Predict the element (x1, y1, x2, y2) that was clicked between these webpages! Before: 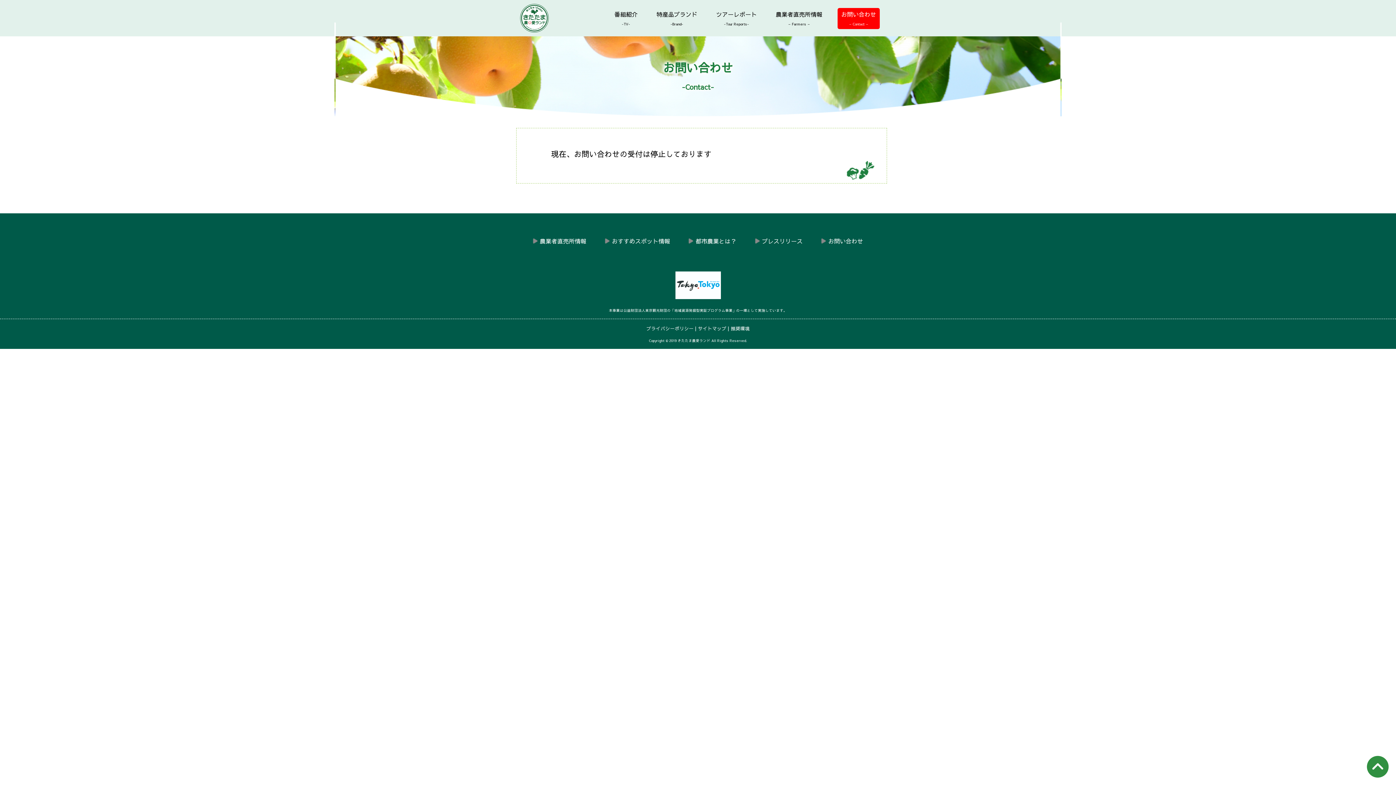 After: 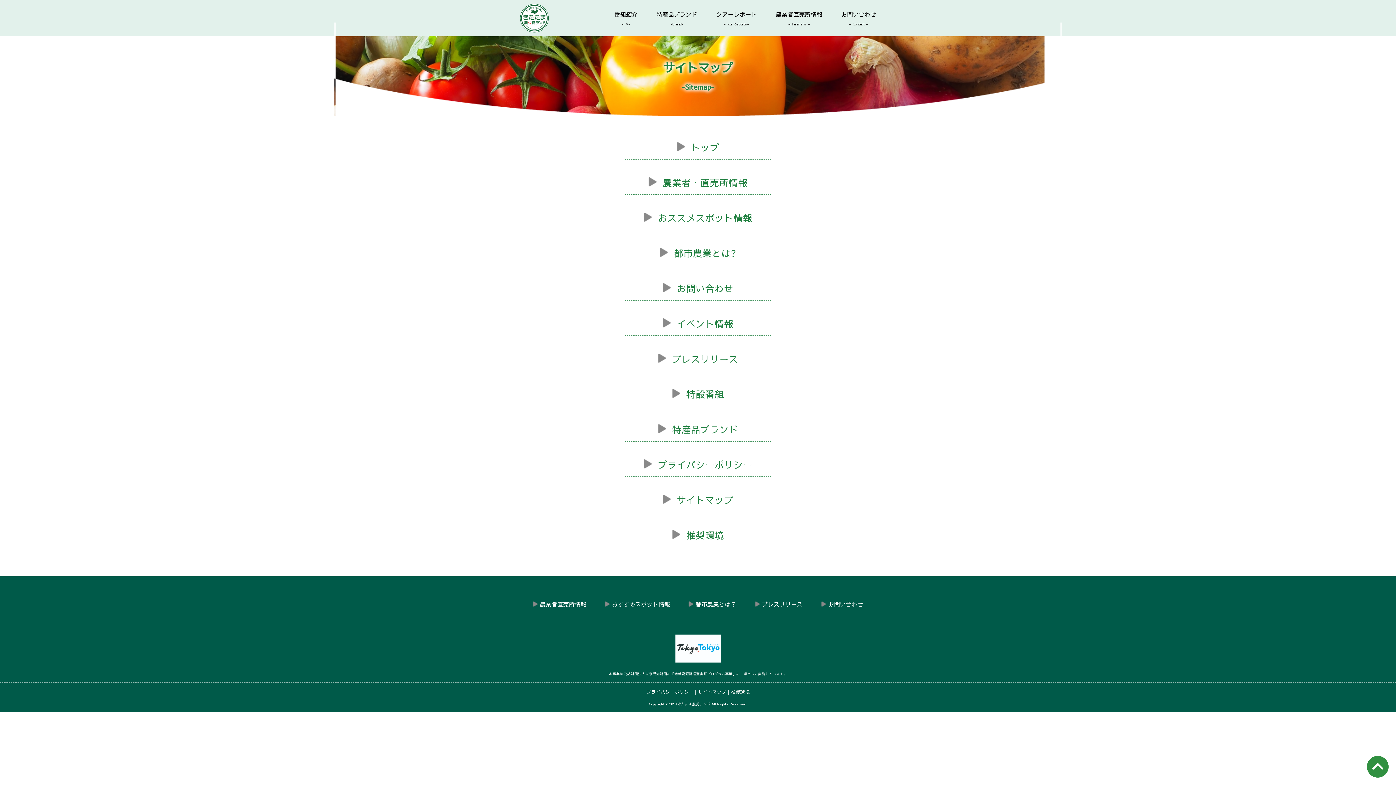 Action: label: サイトマップ | bbox: (698, 325, 729, 332)